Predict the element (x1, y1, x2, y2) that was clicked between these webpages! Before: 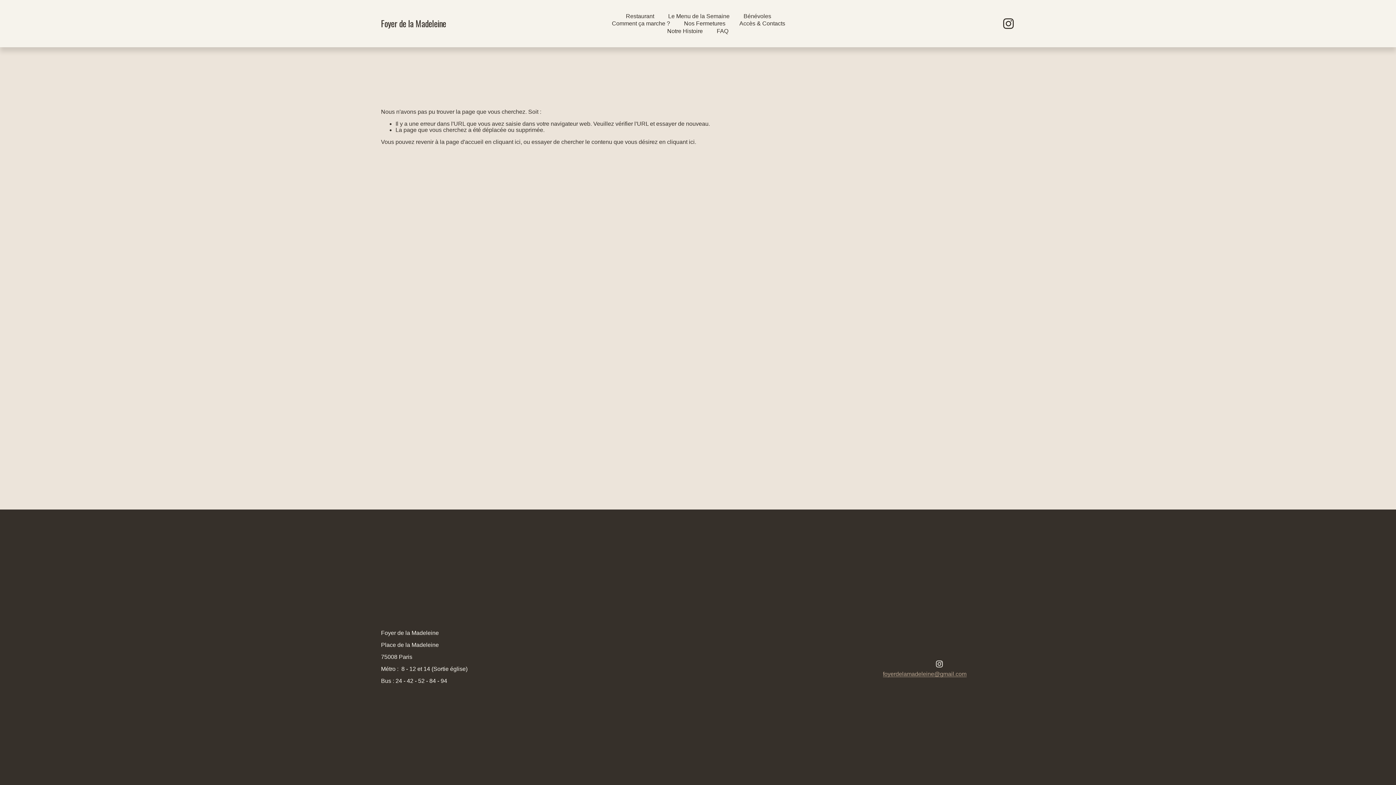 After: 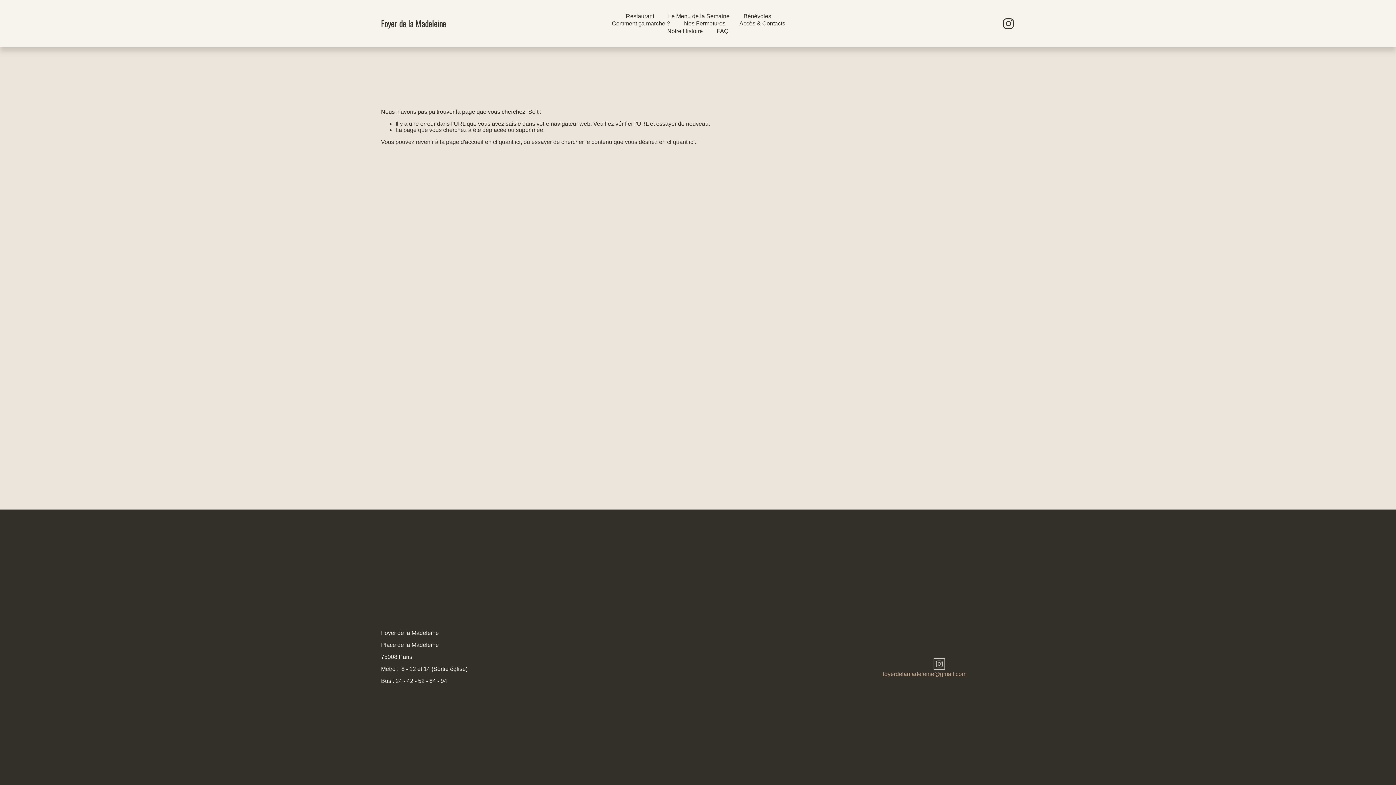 Action: label: Instagram bbox: (935, 660, 943, 668)